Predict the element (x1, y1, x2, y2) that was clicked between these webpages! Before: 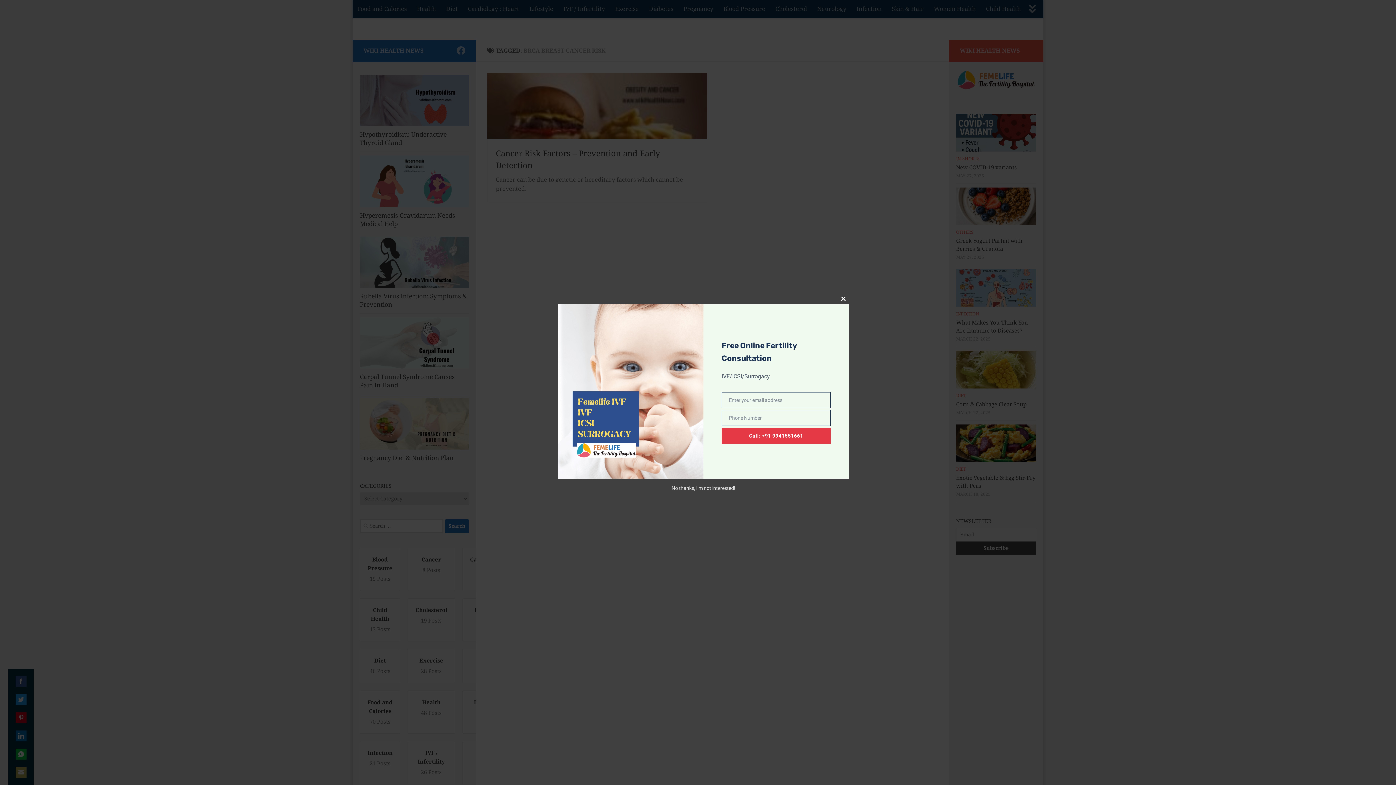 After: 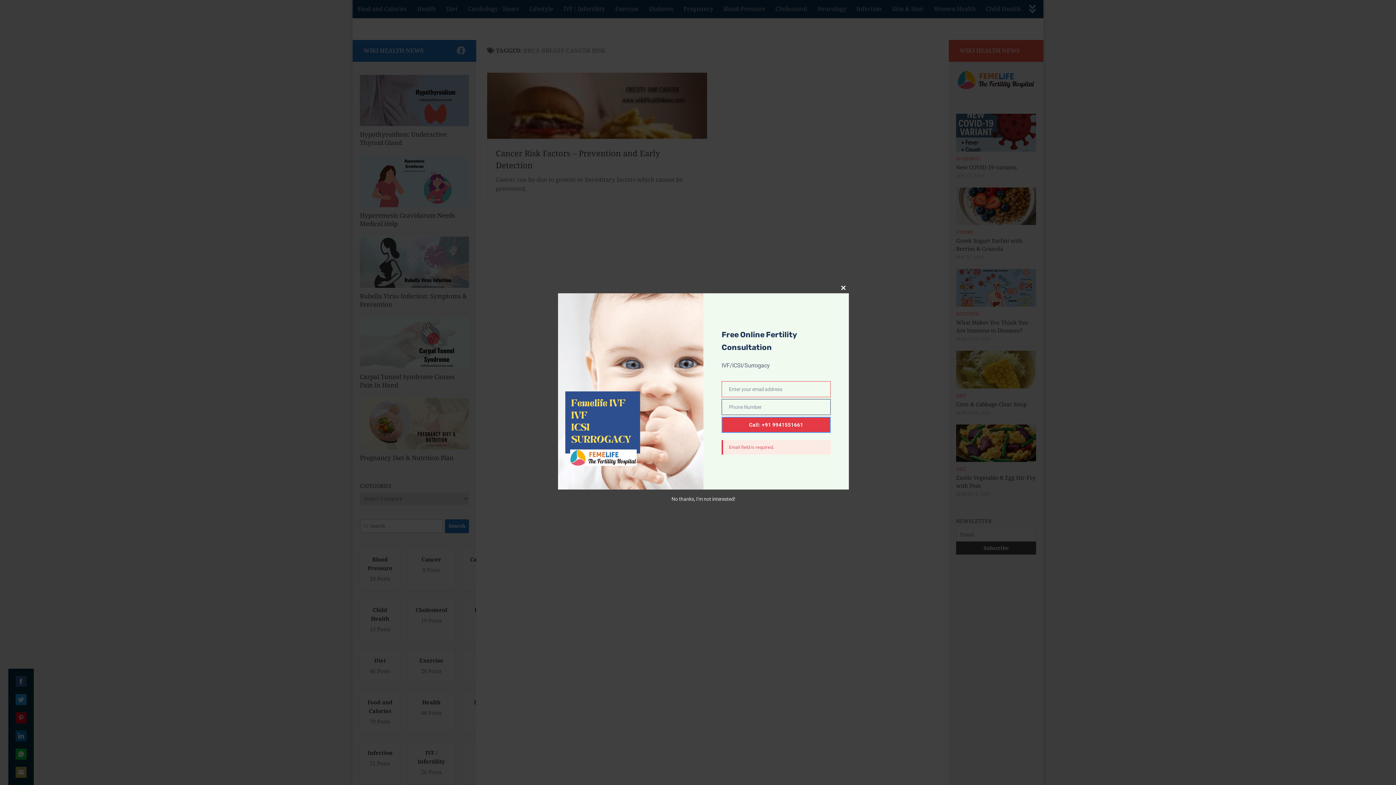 Action: label: Call: +91 9941551661 bbox: (721, 427, 830, 443)